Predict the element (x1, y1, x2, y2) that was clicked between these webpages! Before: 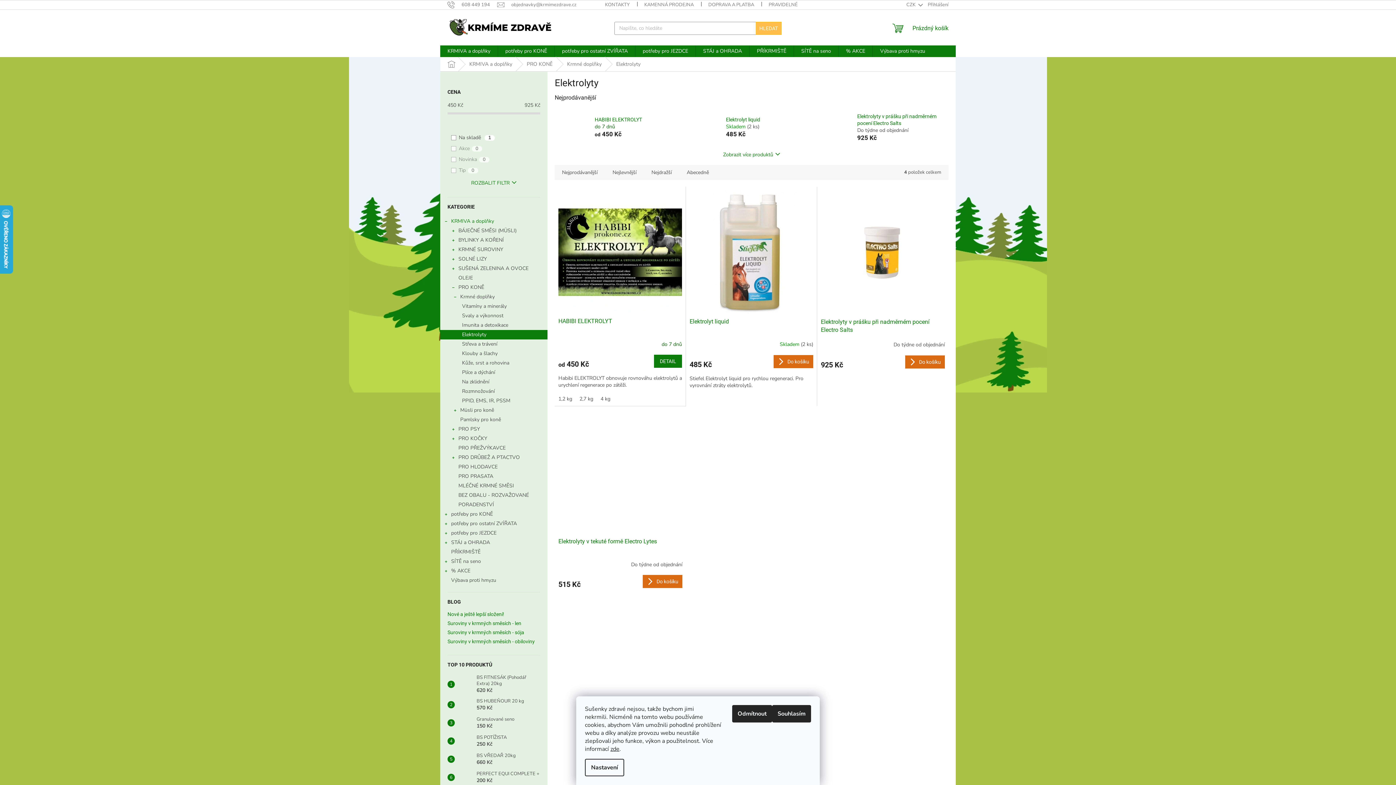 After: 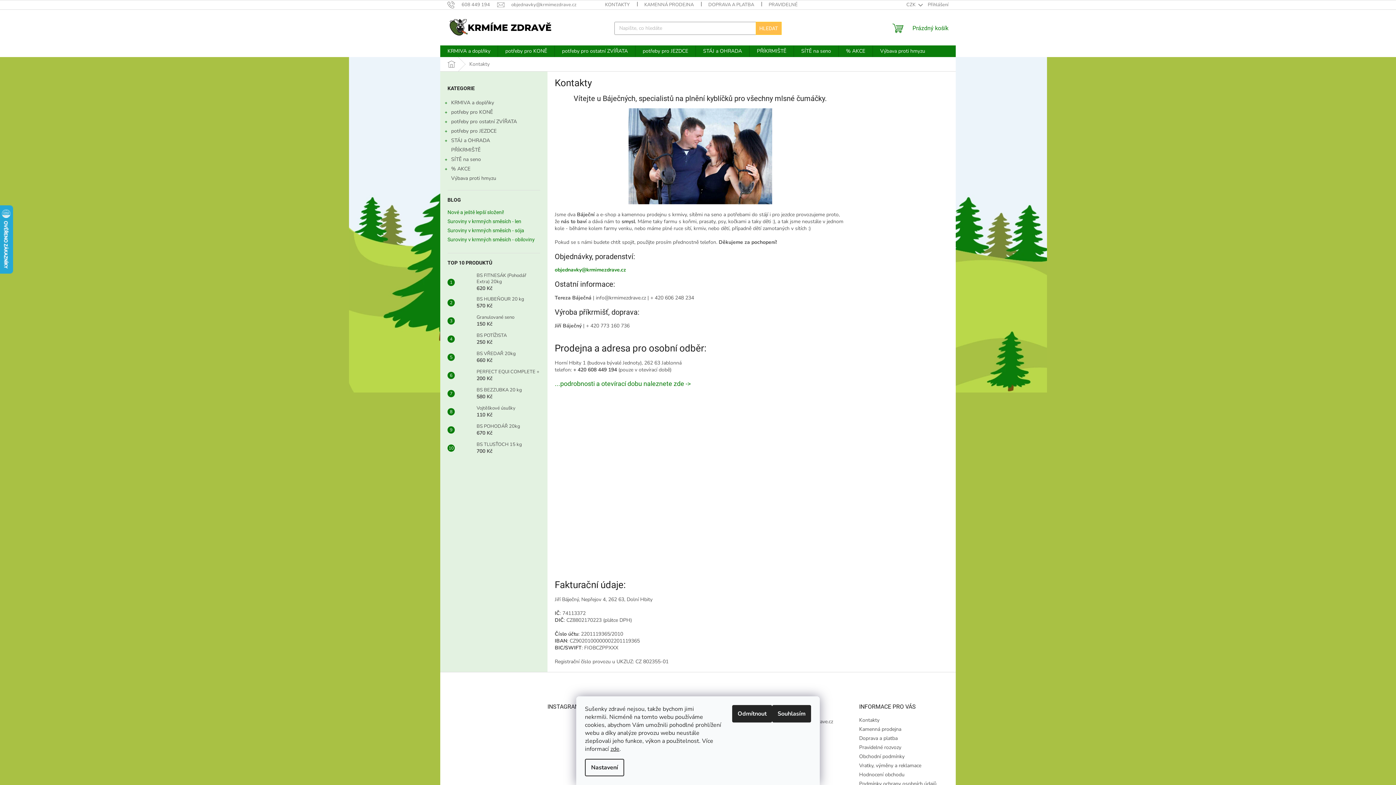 Action: bbox: (597, 0, 637, 9) label: KONTAKTY